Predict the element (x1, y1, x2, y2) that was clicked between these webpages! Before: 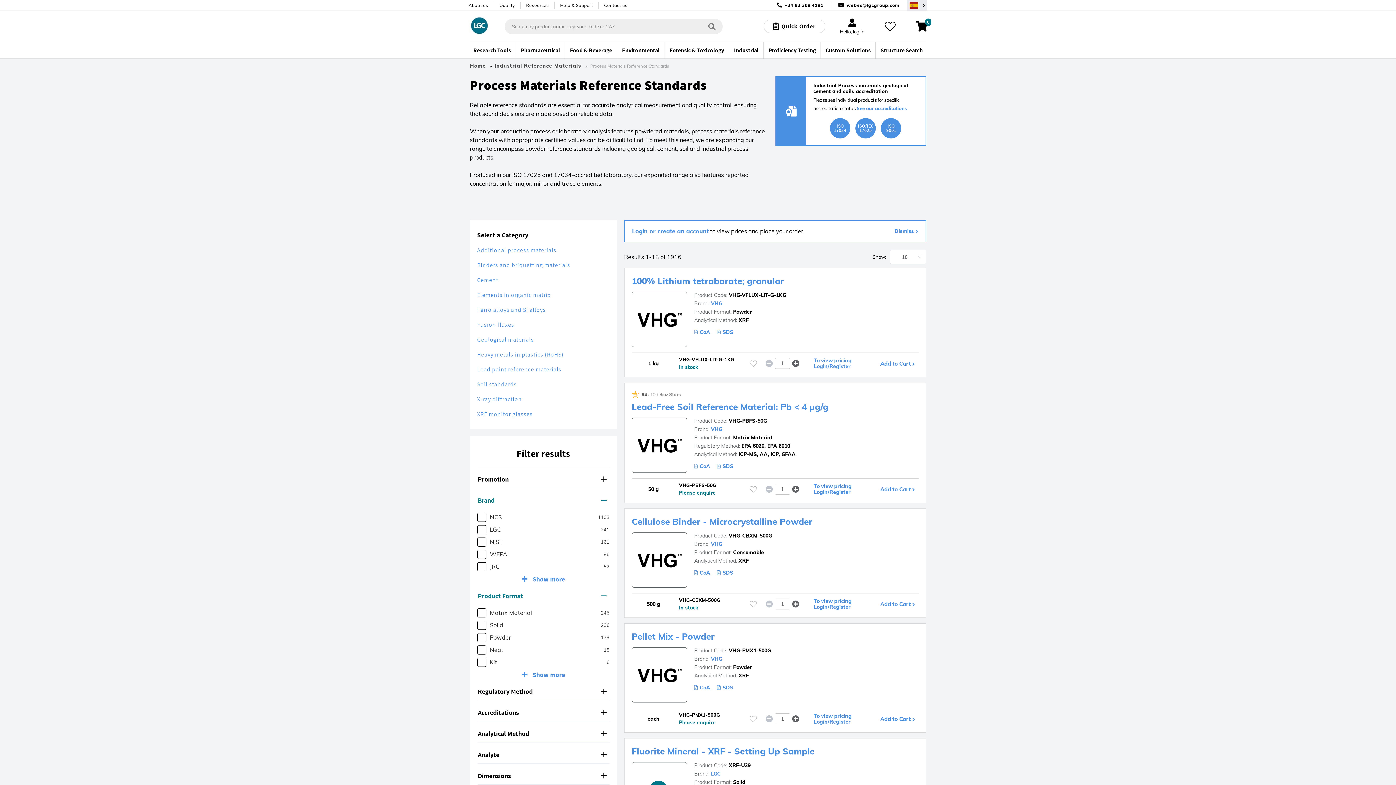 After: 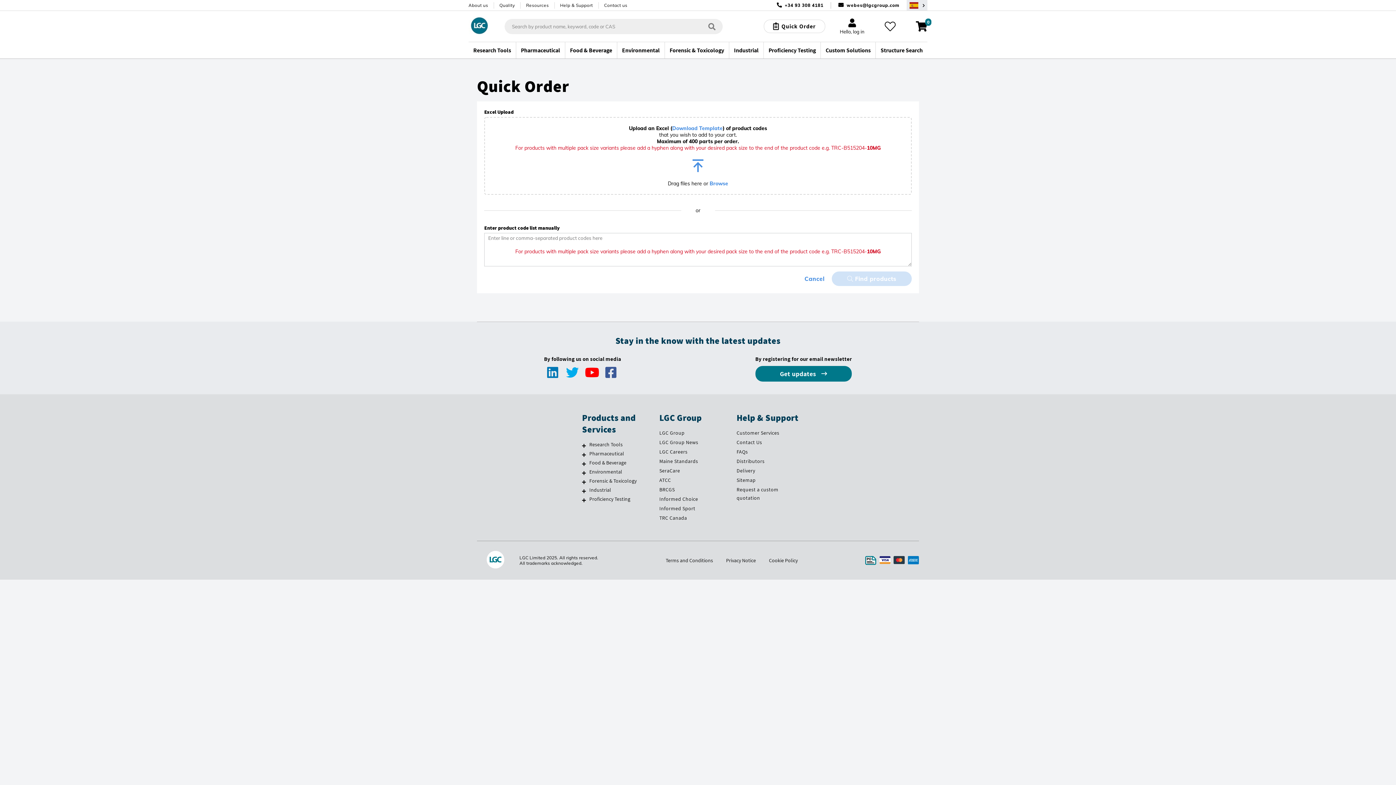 Action: bbox: (763, 19, 825, 33) label: Quick Order